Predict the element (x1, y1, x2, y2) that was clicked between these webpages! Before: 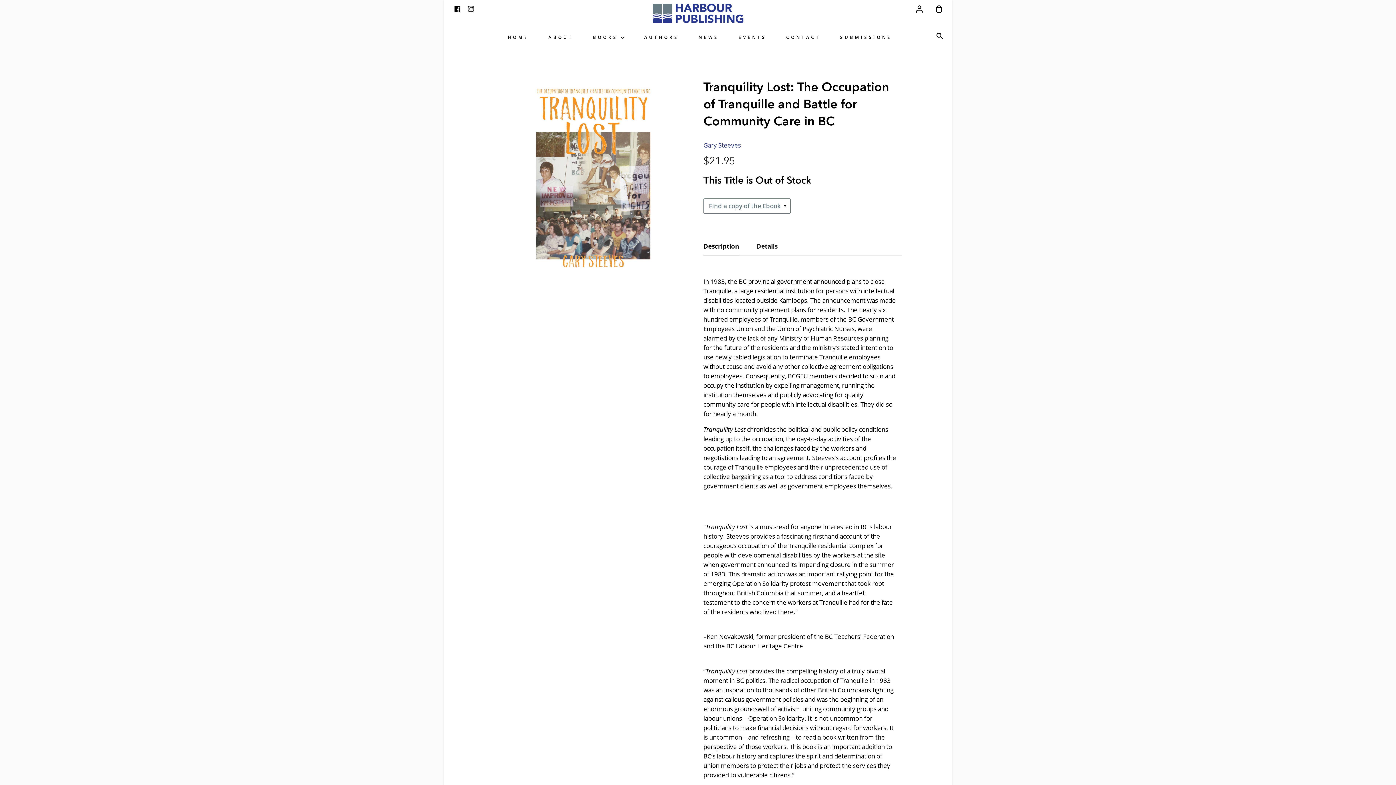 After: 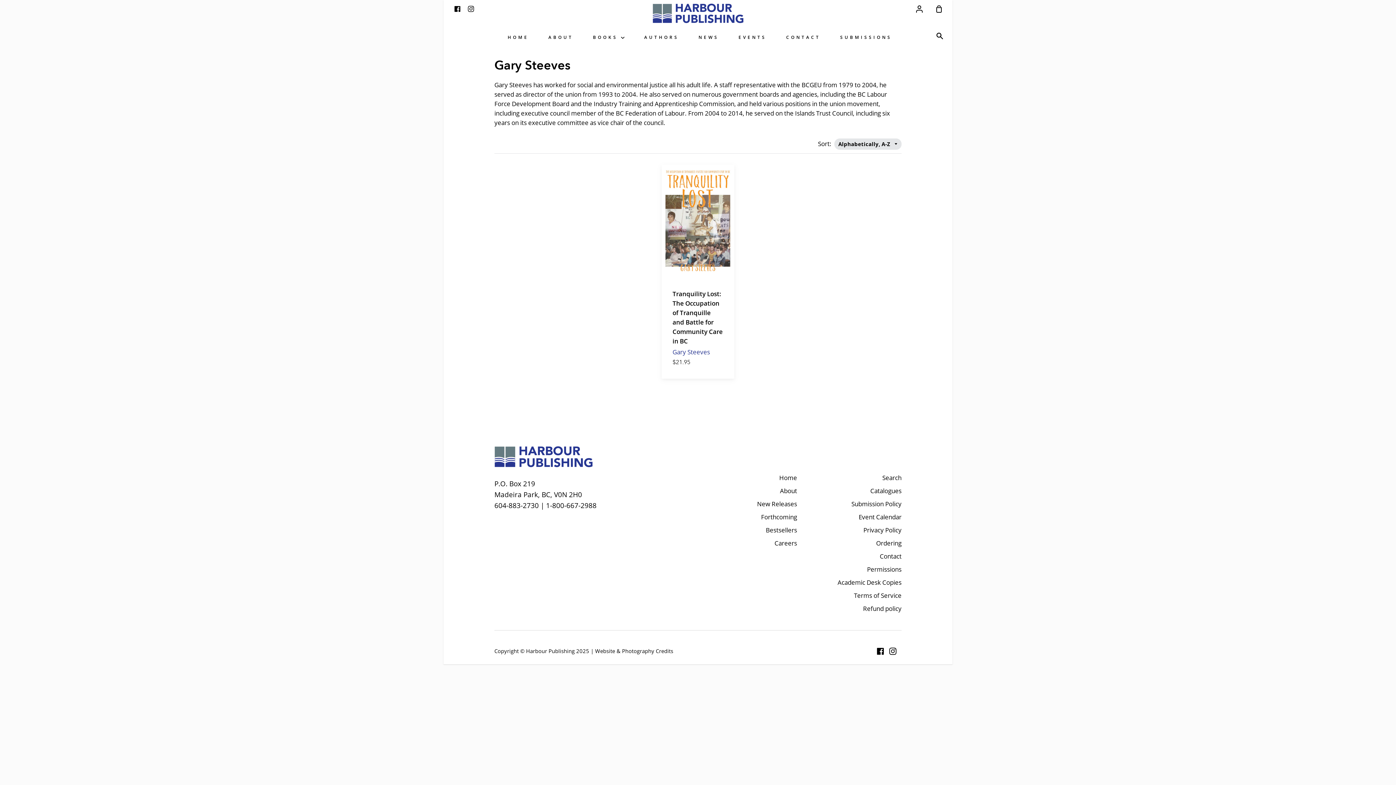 Action: bbox: (703, 141, 741, 149) label: Gary Steeves